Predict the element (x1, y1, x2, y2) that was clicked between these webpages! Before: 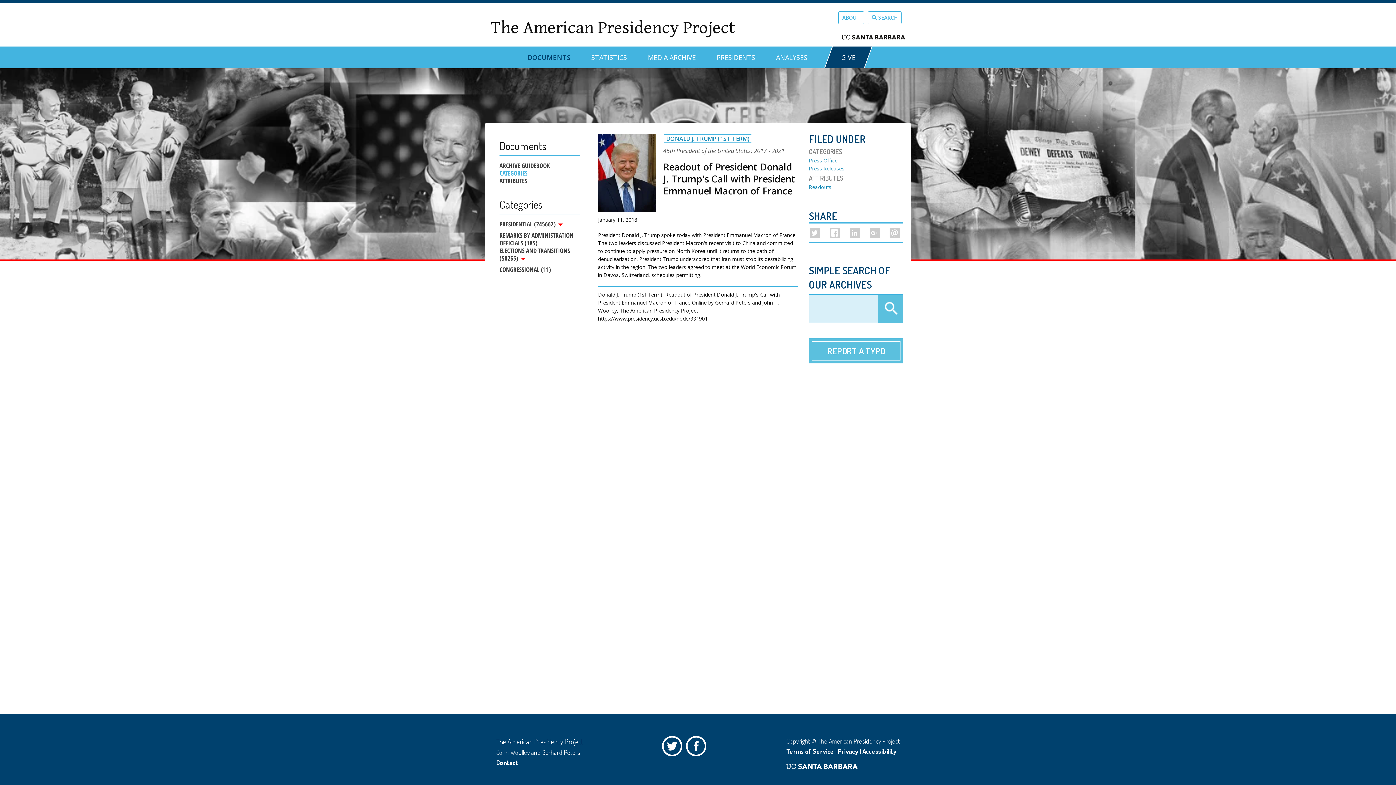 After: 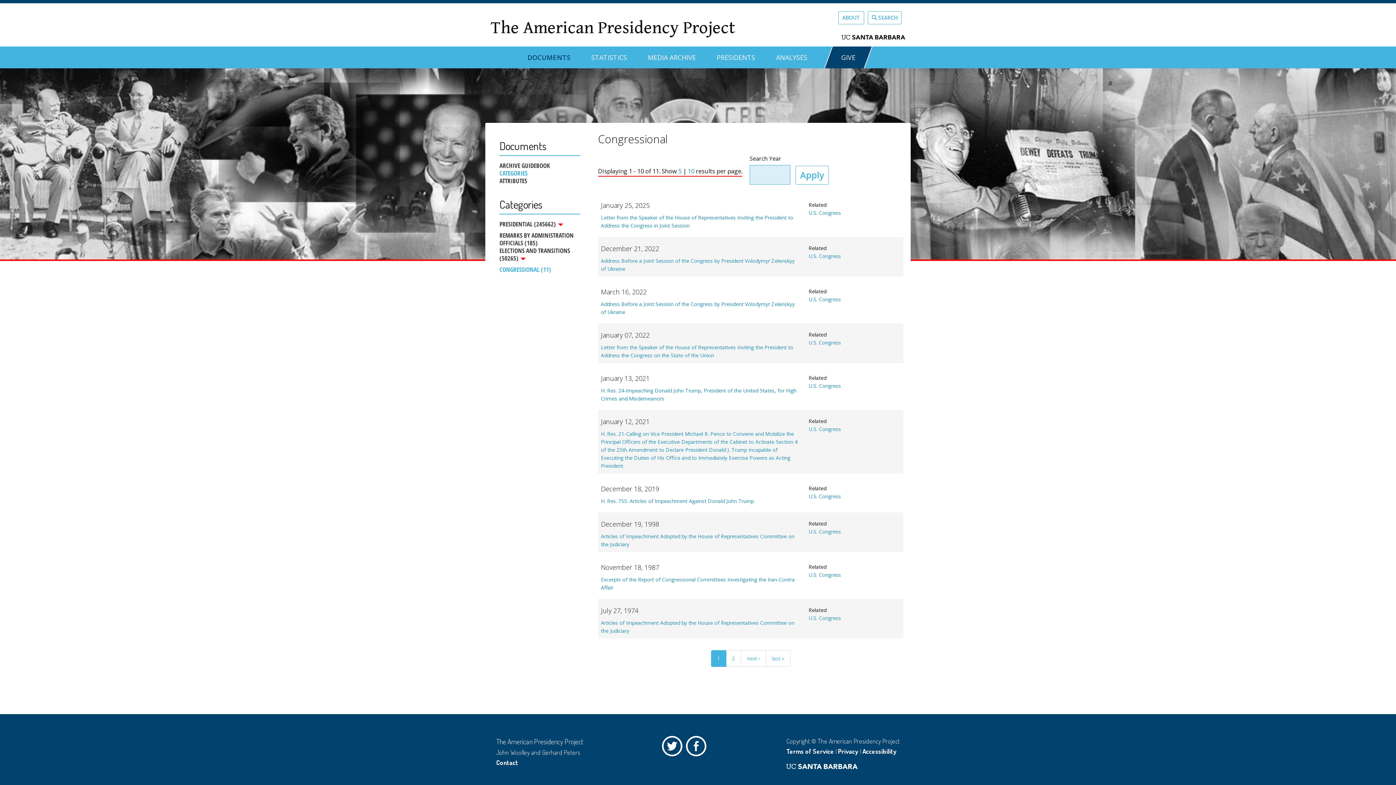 Action: label: CONGRESSIONAL (11) bbox: (499, 262, 580, 273)